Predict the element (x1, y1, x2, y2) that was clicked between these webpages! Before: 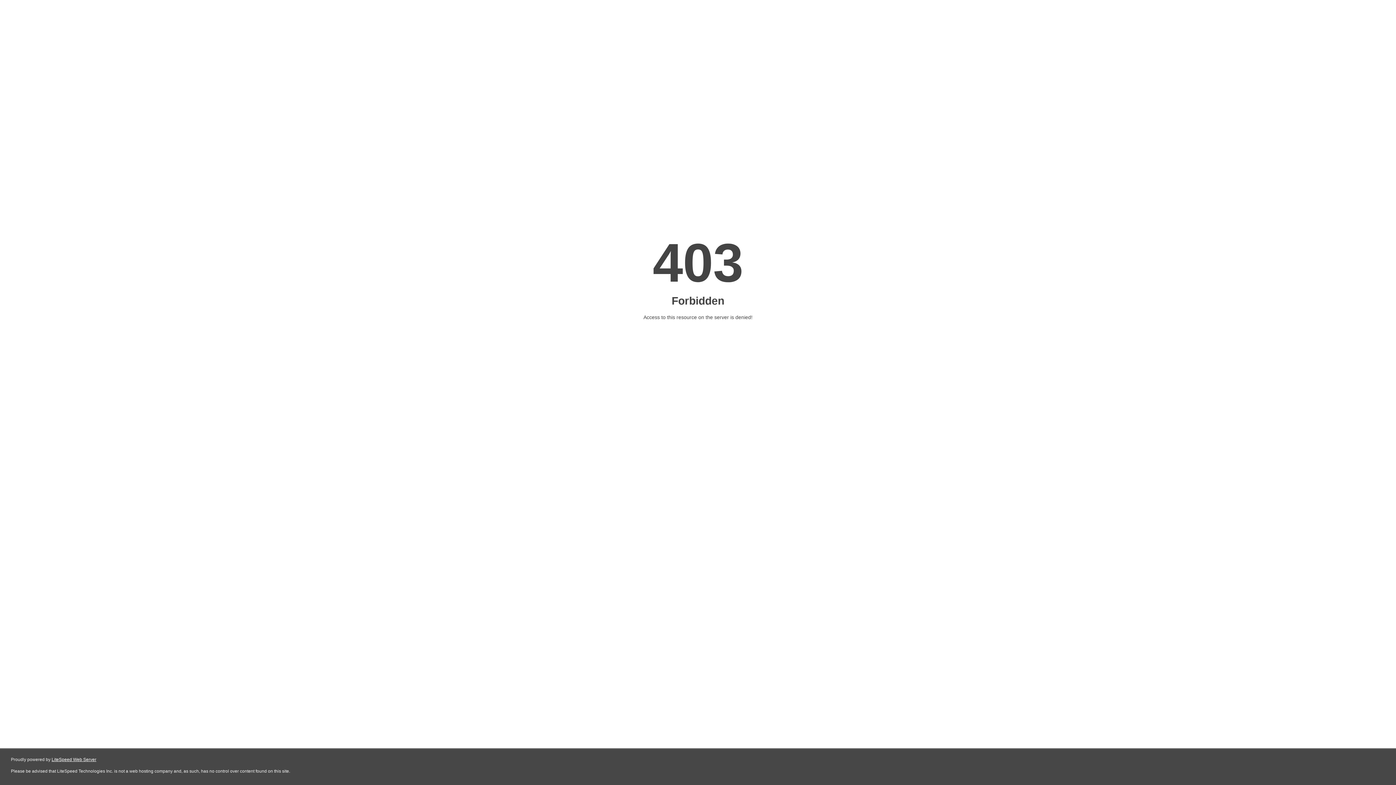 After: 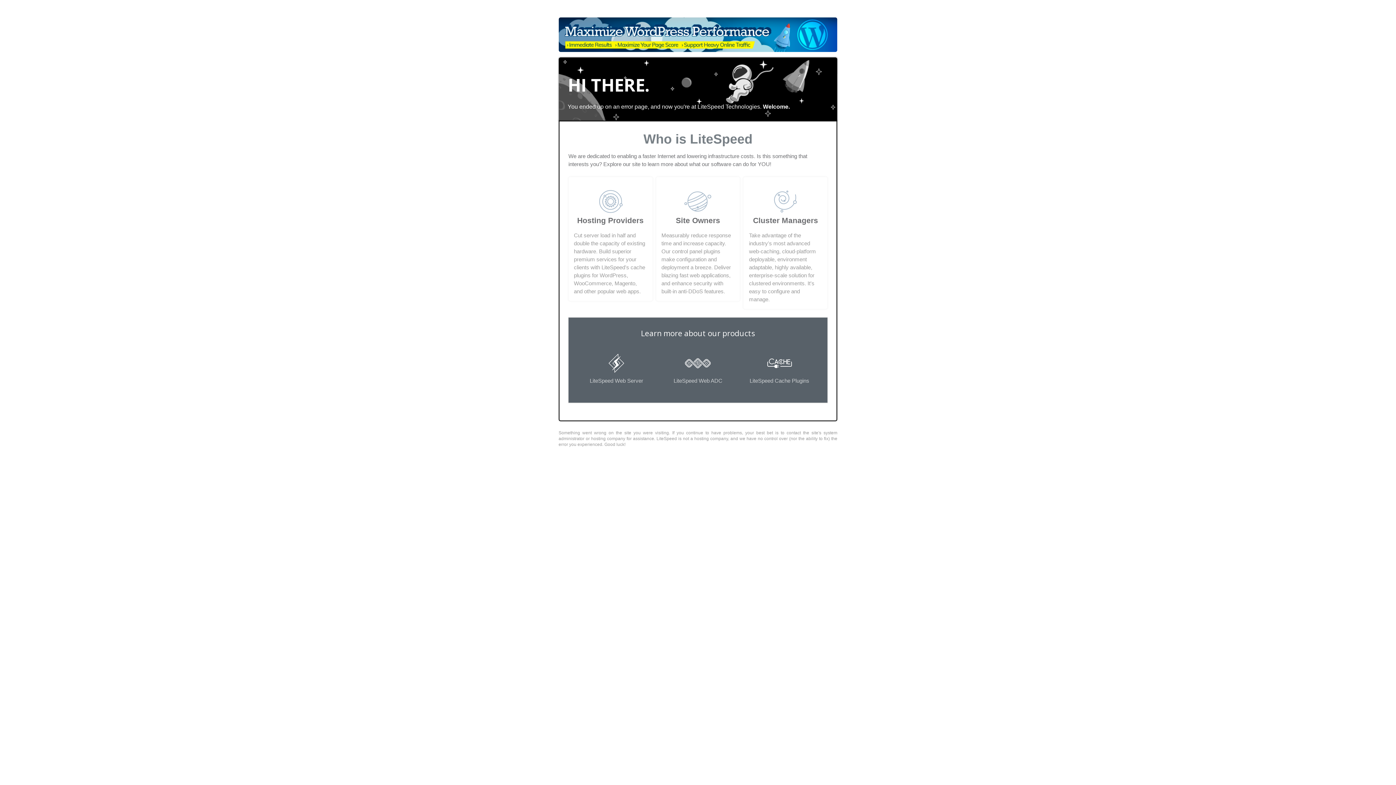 Action: label: LiteSpeed Web Server bbox: (51, 757, 96, 762)